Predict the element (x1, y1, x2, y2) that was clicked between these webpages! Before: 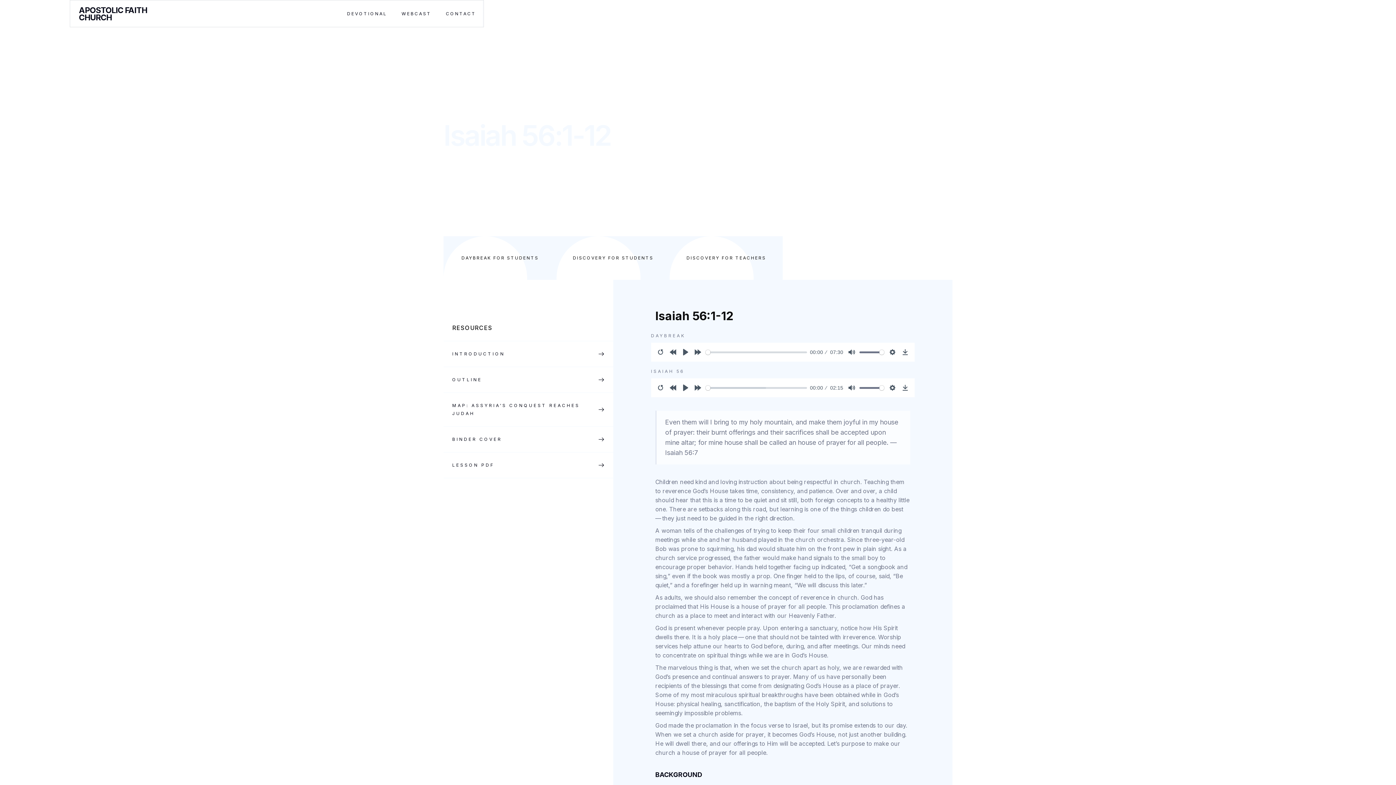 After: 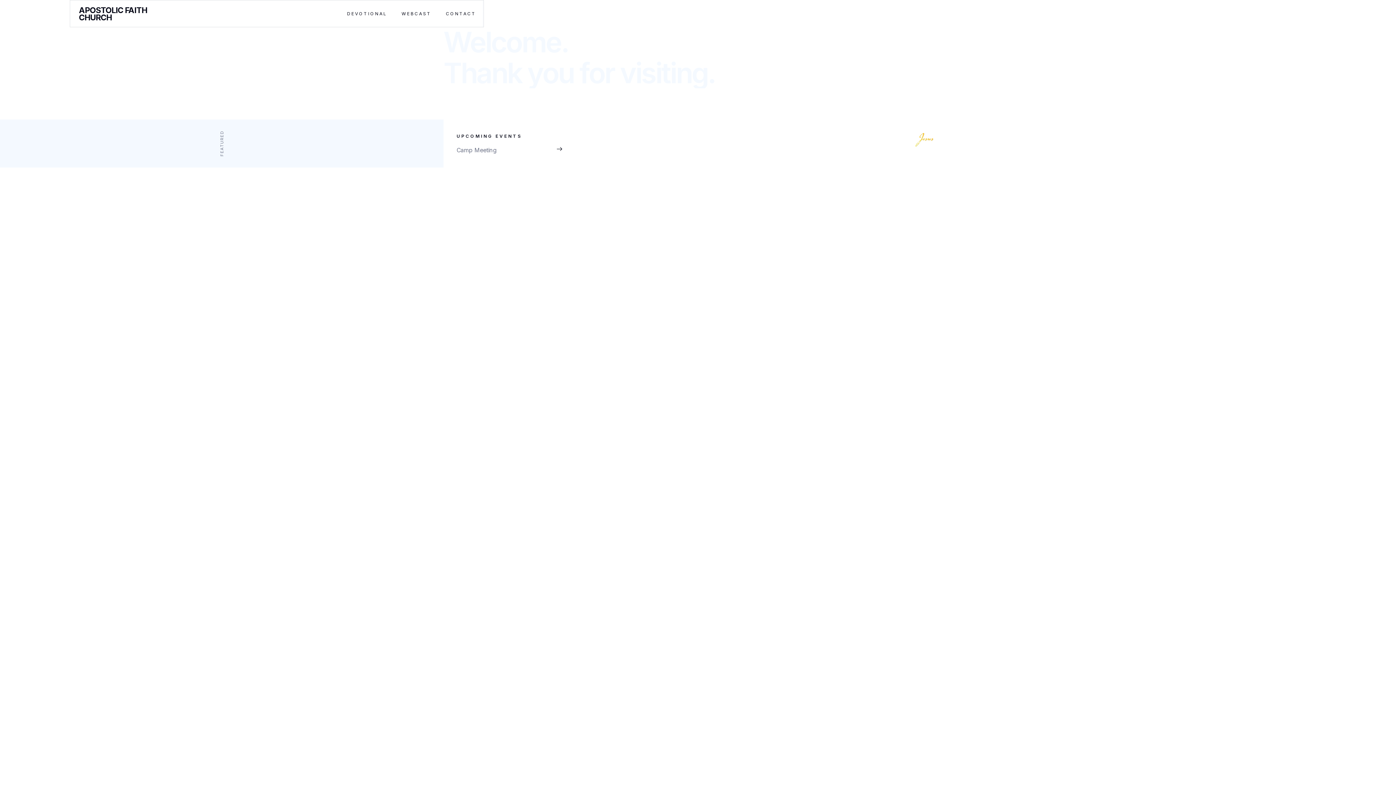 Action: bbox: (70, 0, 179, 26) label: APOSTOLIC FAITH CHURCH